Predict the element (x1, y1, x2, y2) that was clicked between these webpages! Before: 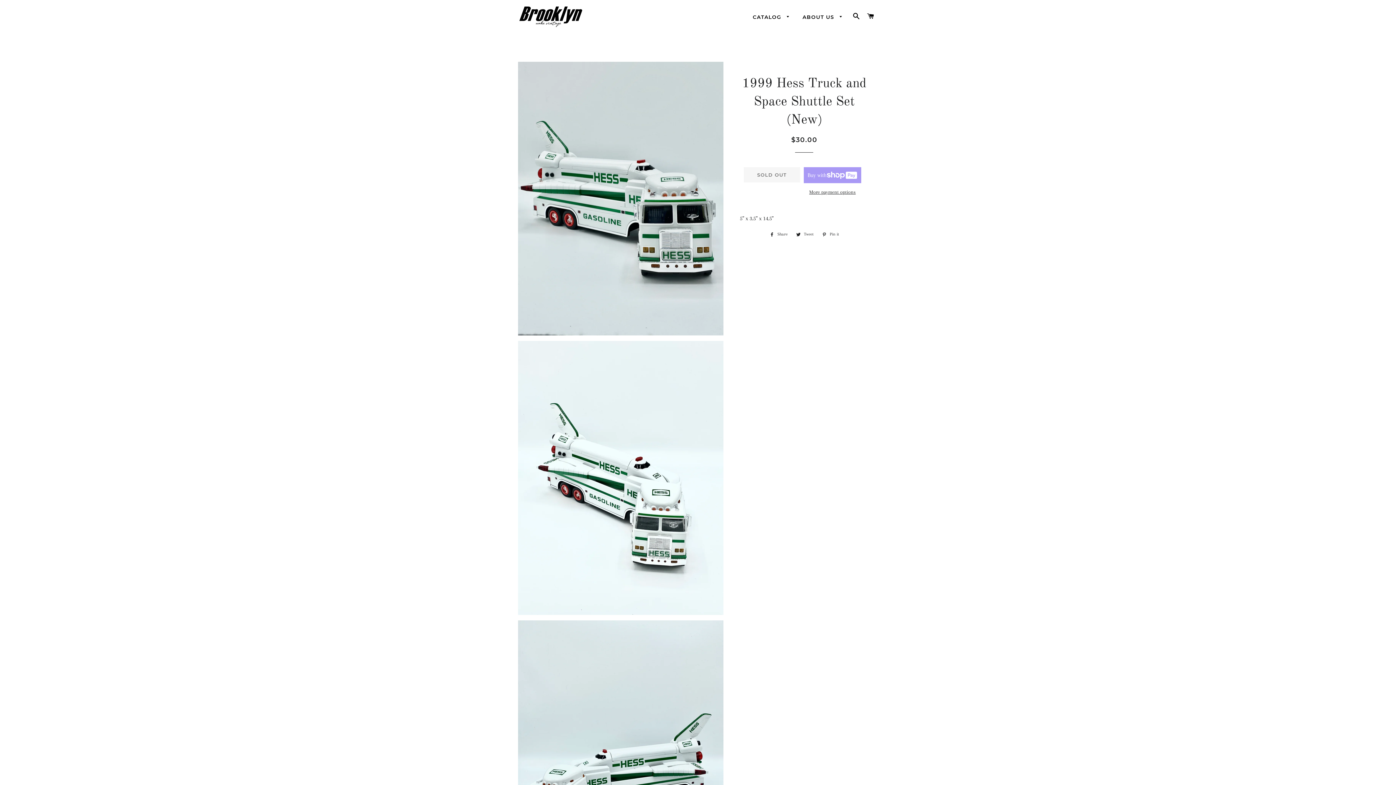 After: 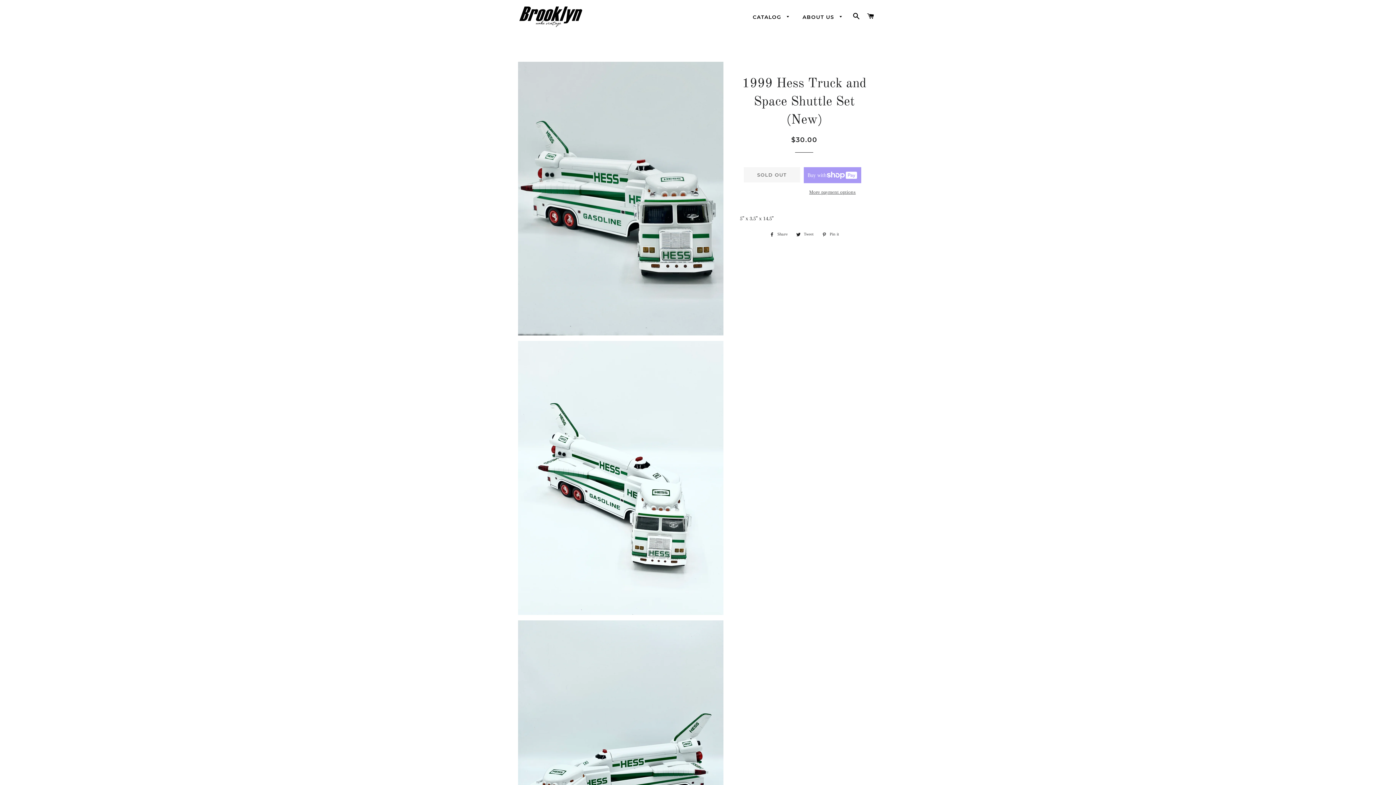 Action: bbox: (803, 188, 861, 196) label: More payment options